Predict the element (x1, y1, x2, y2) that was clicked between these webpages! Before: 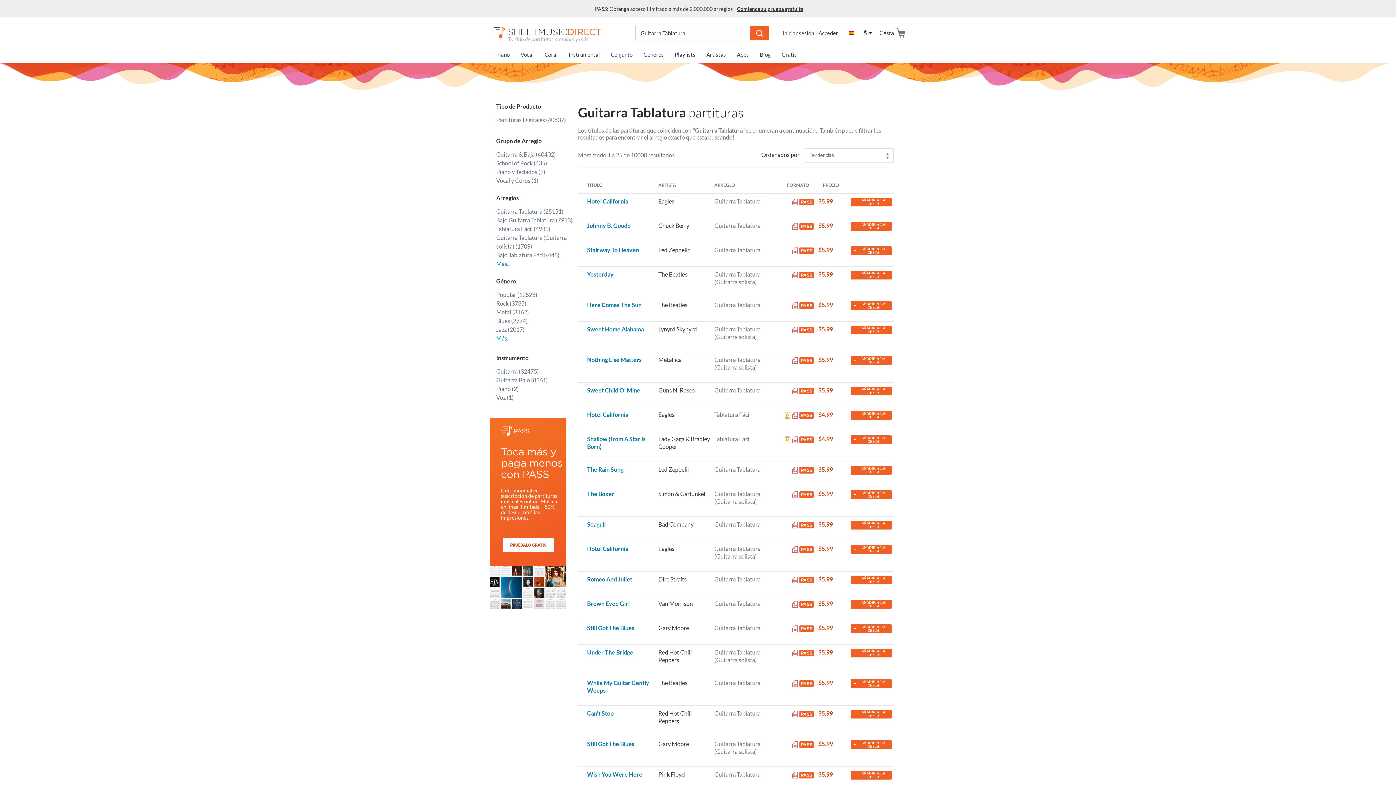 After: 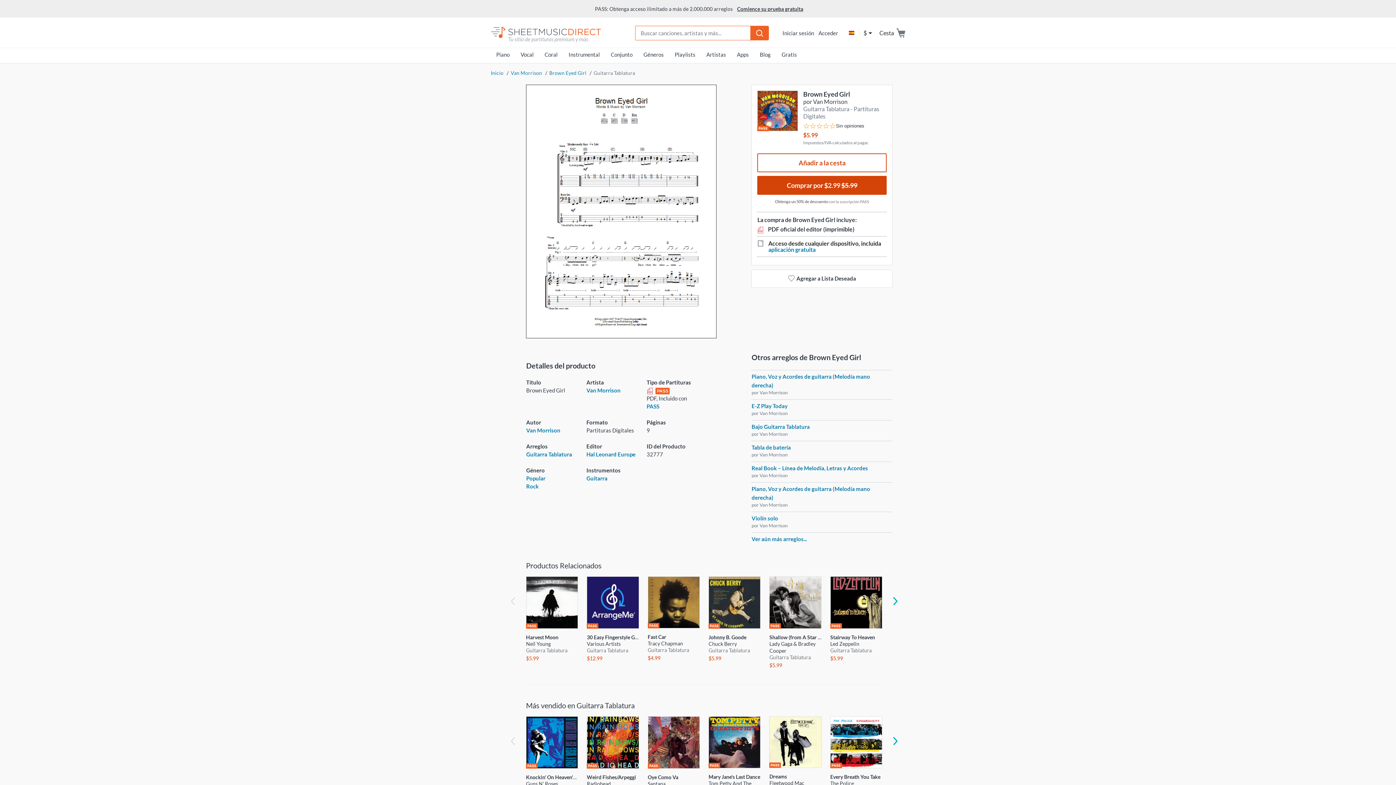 Action: label: Brown Eyed Girl bbox: (587, 600, 629, 607)